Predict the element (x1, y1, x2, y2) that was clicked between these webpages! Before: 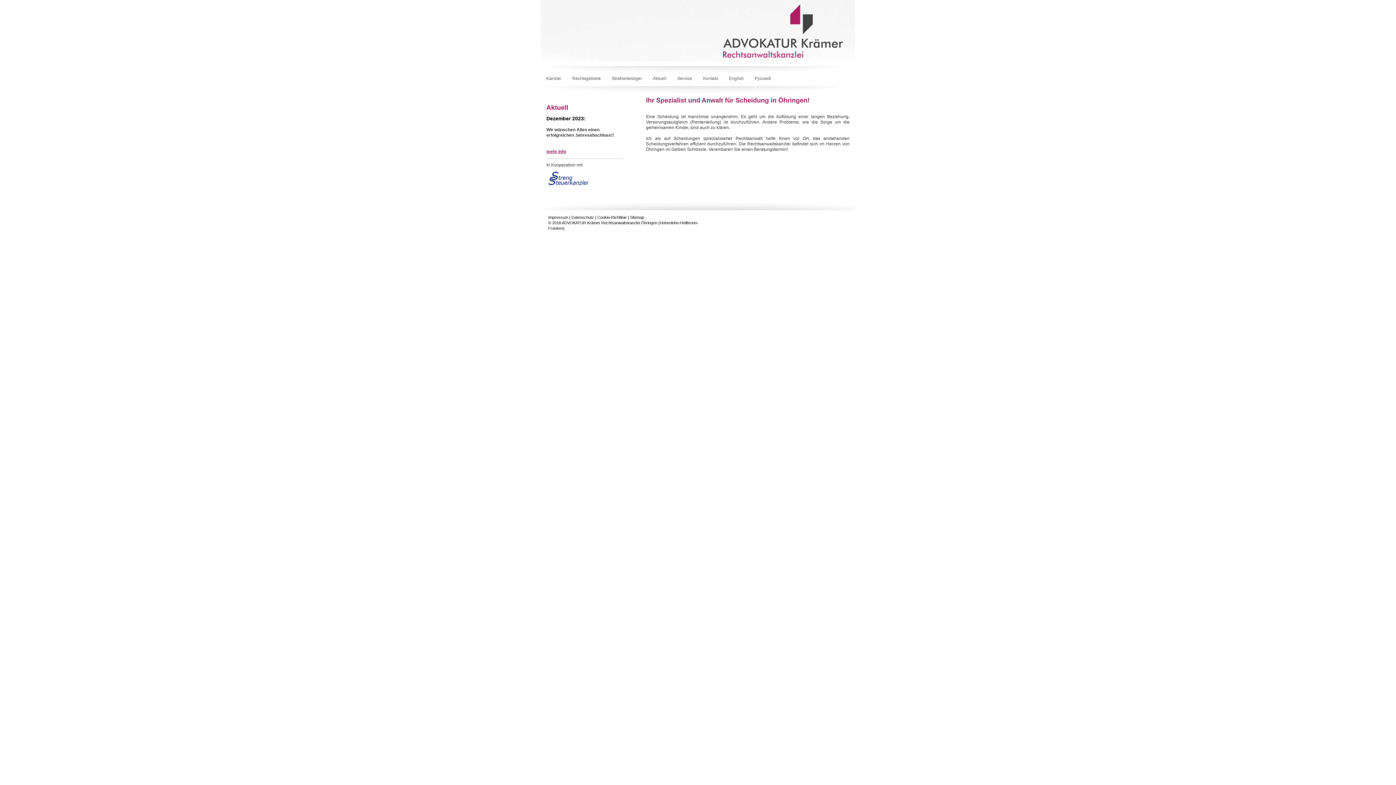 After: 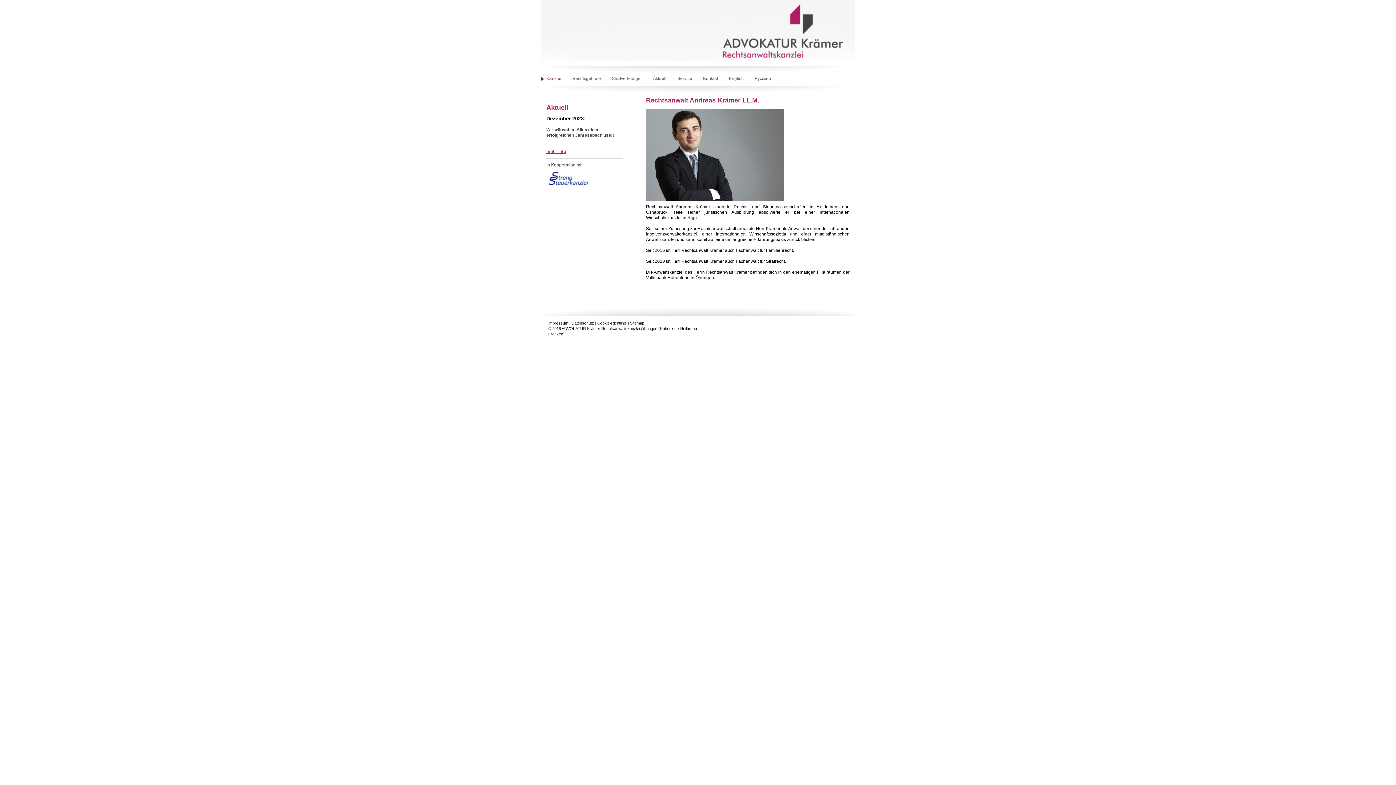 Action: bbox: (541, 0, 855, 61) label: Rechtsanwalt Andreas Krämer LL.M 74626 Bretzfeld 74613 Öhringen Dörzbach Krautheim Русский